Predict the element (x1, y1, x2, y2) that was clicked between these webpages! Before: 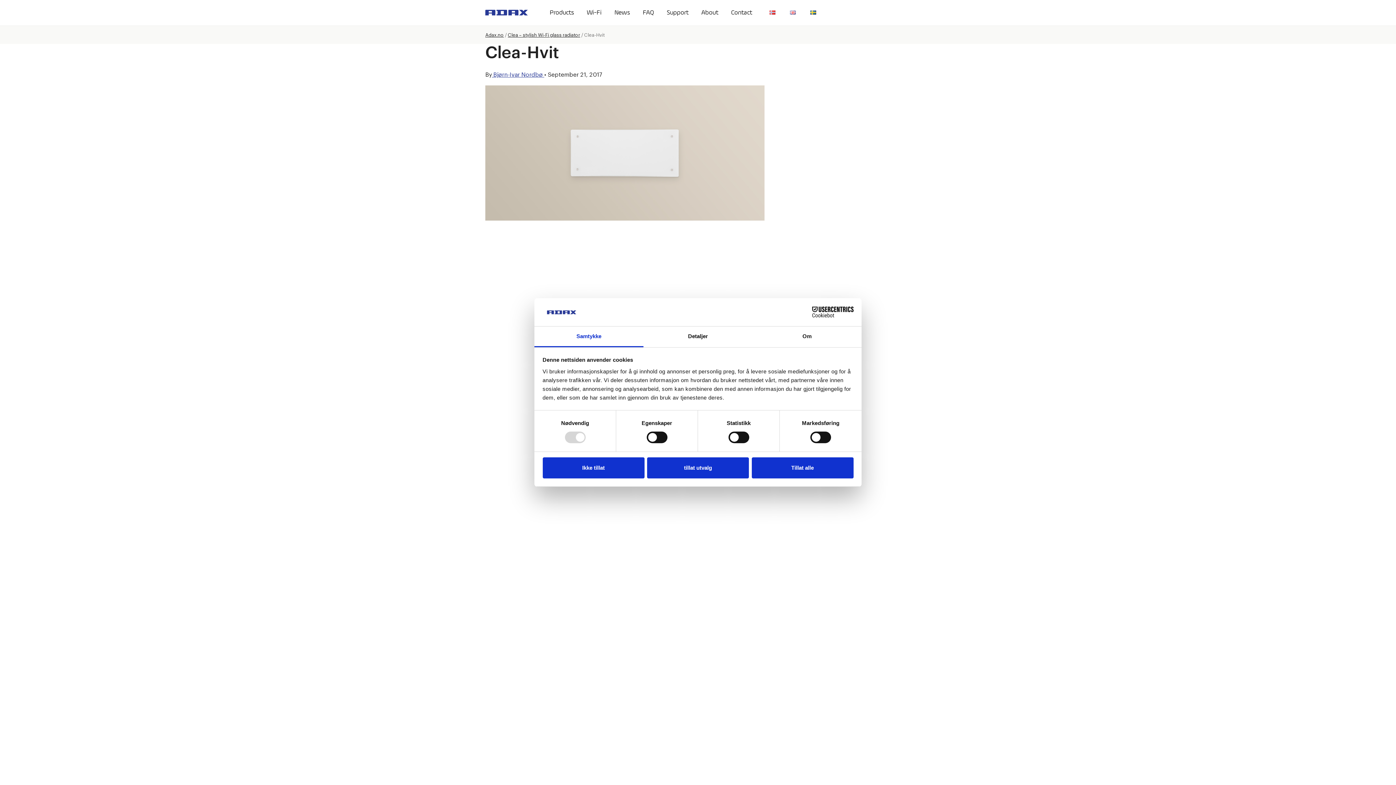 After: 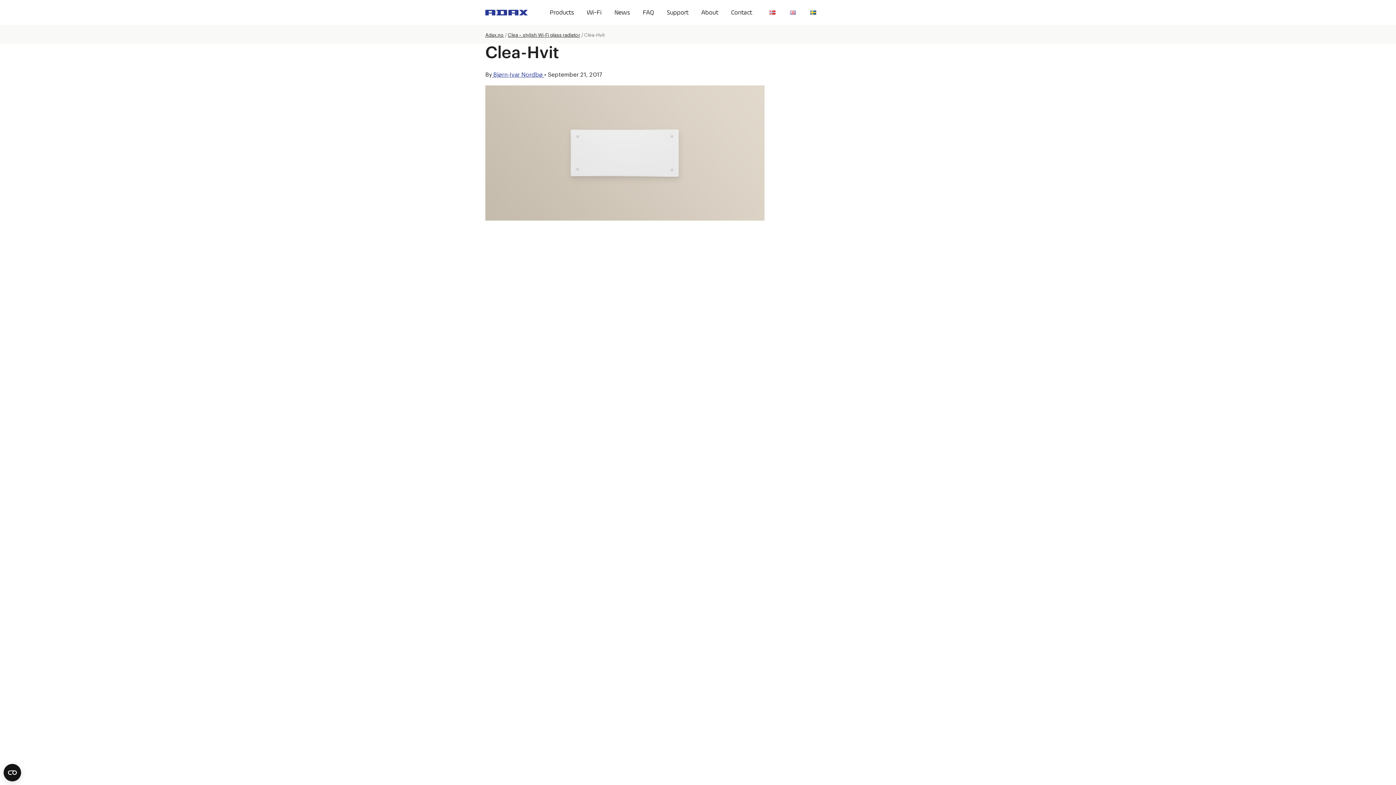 Action: label: Tillat alle bbox: (751, 457, 853, 478)